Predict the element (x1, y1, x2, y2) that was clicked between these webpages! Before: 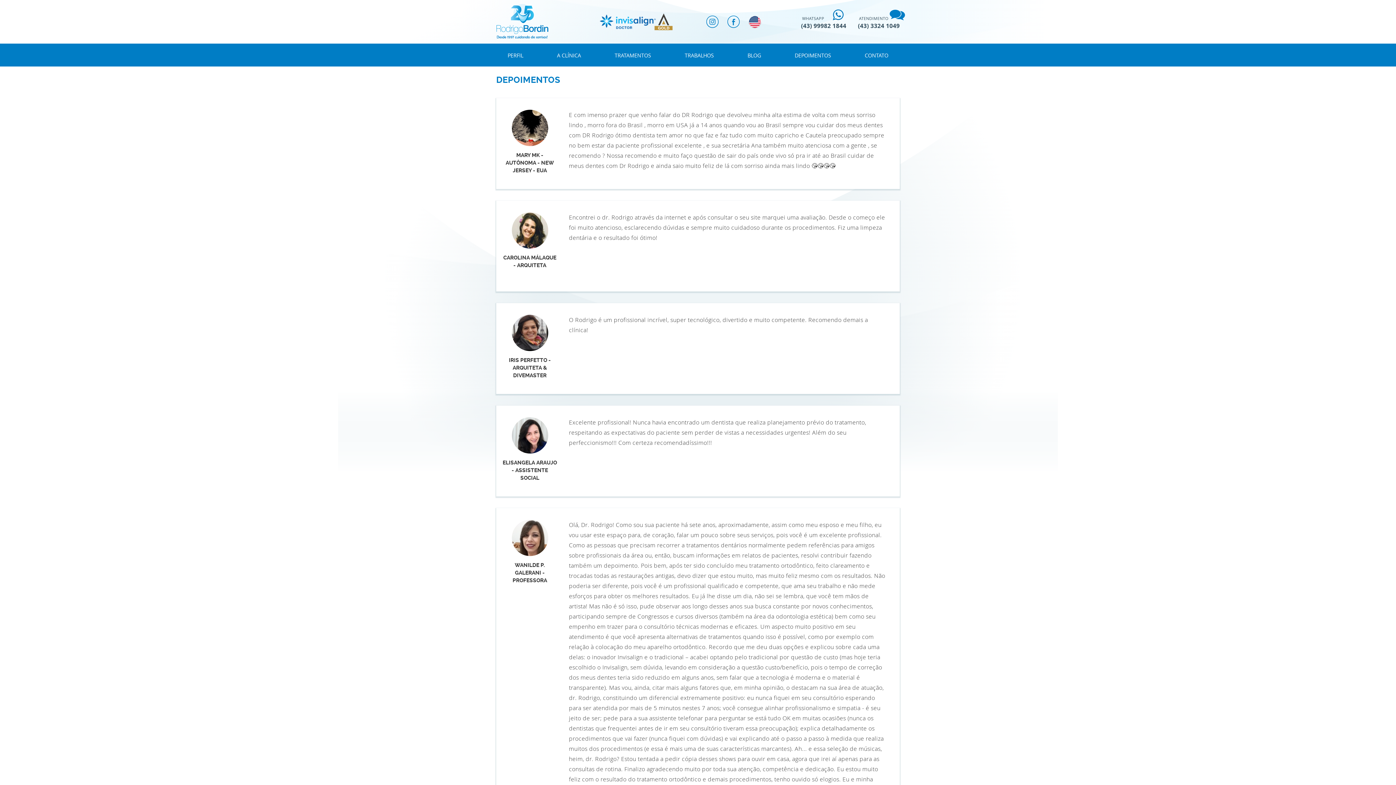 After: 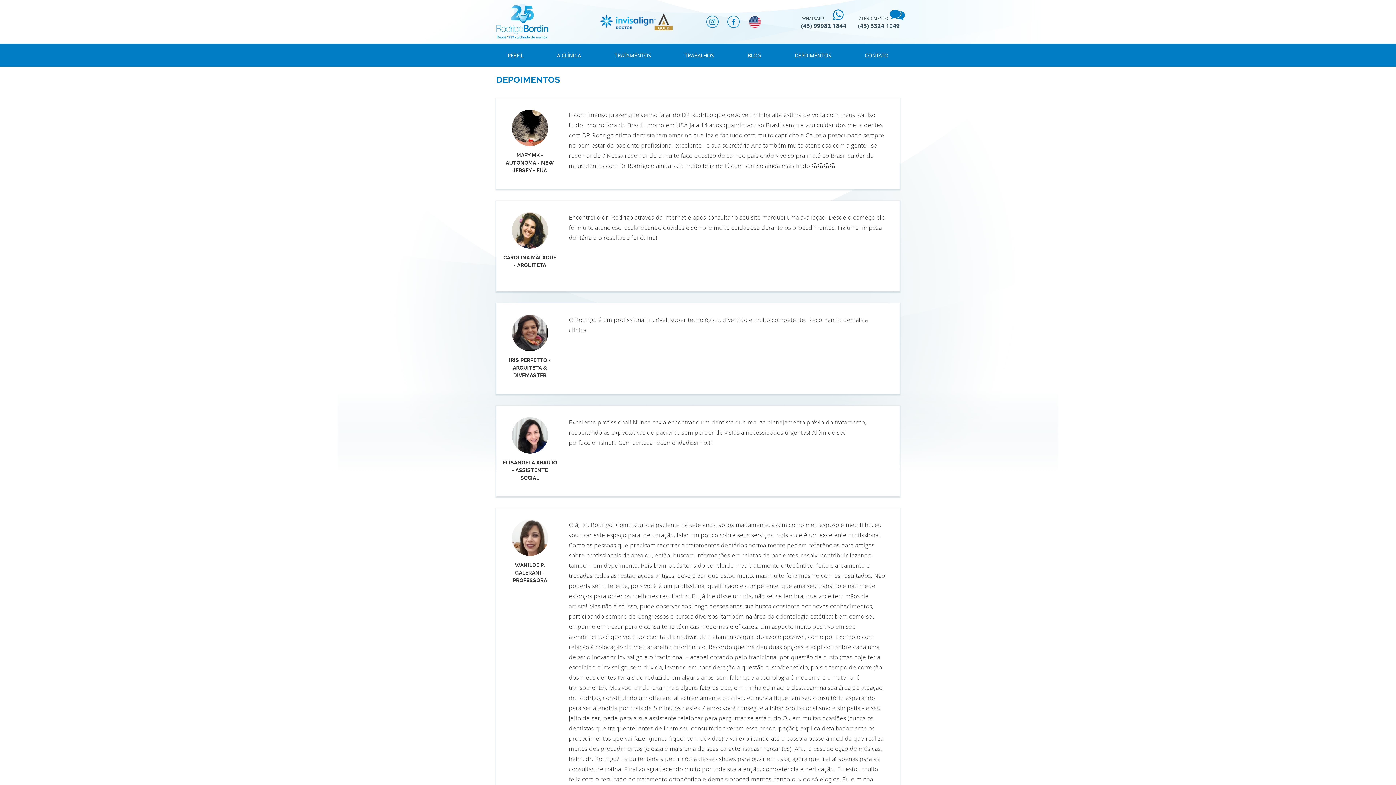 Action: bbox: (600, 0, 672, 43)